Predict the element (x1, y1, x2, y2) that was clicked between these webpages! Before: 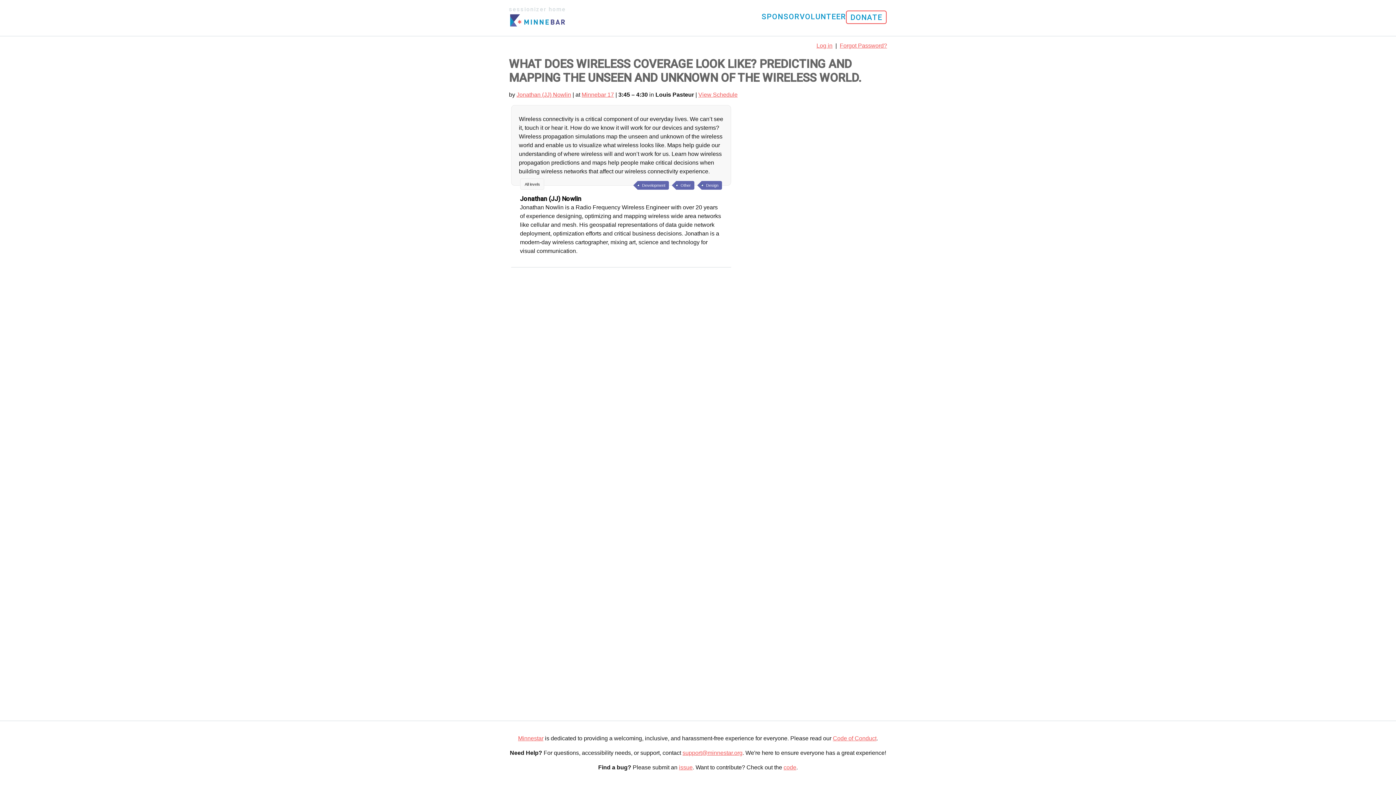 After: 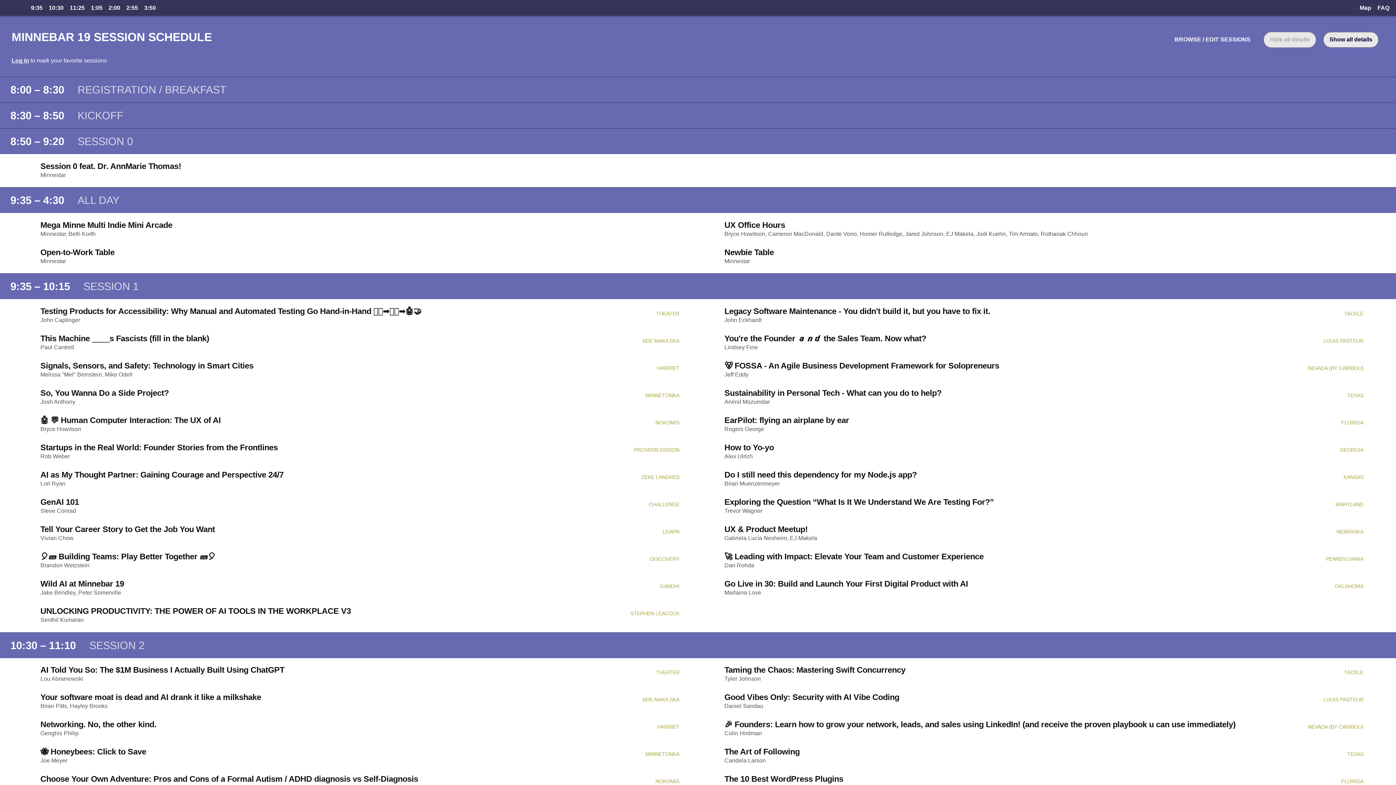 Action: label: sessionizer home
 bbox: (509, 2, 566, 32)